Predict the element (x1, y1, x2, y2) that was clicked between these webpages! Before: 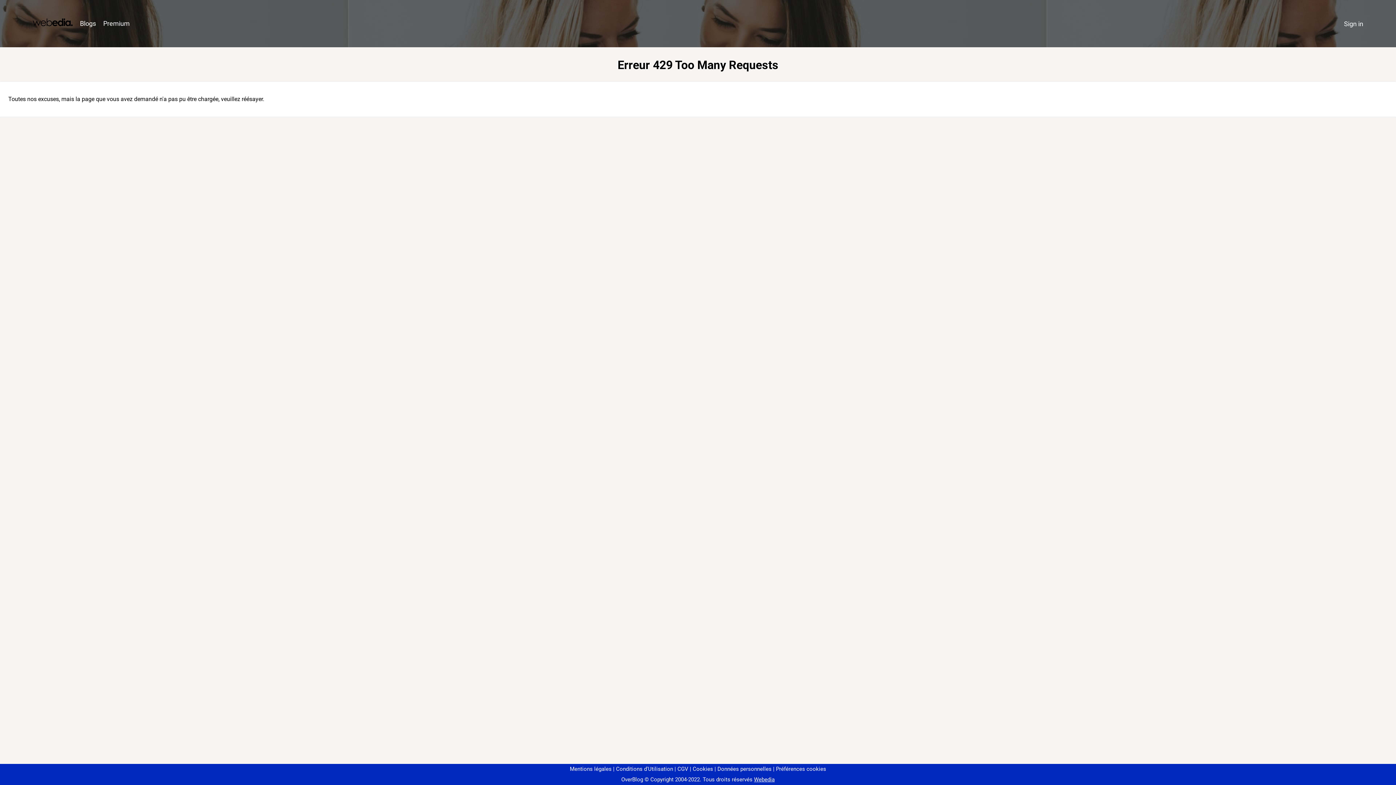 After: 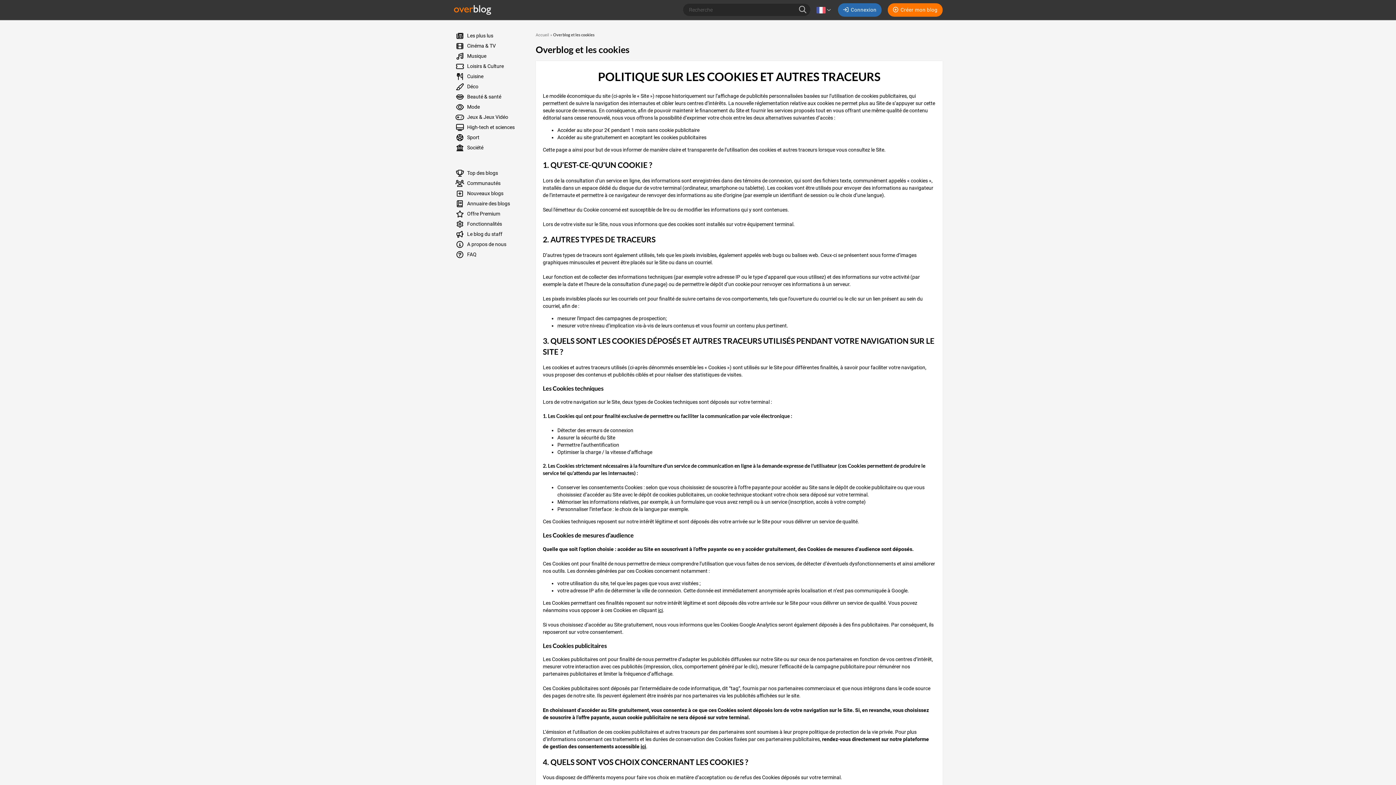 Action: bbox: (690, 766, 713, 772) label: Cookies